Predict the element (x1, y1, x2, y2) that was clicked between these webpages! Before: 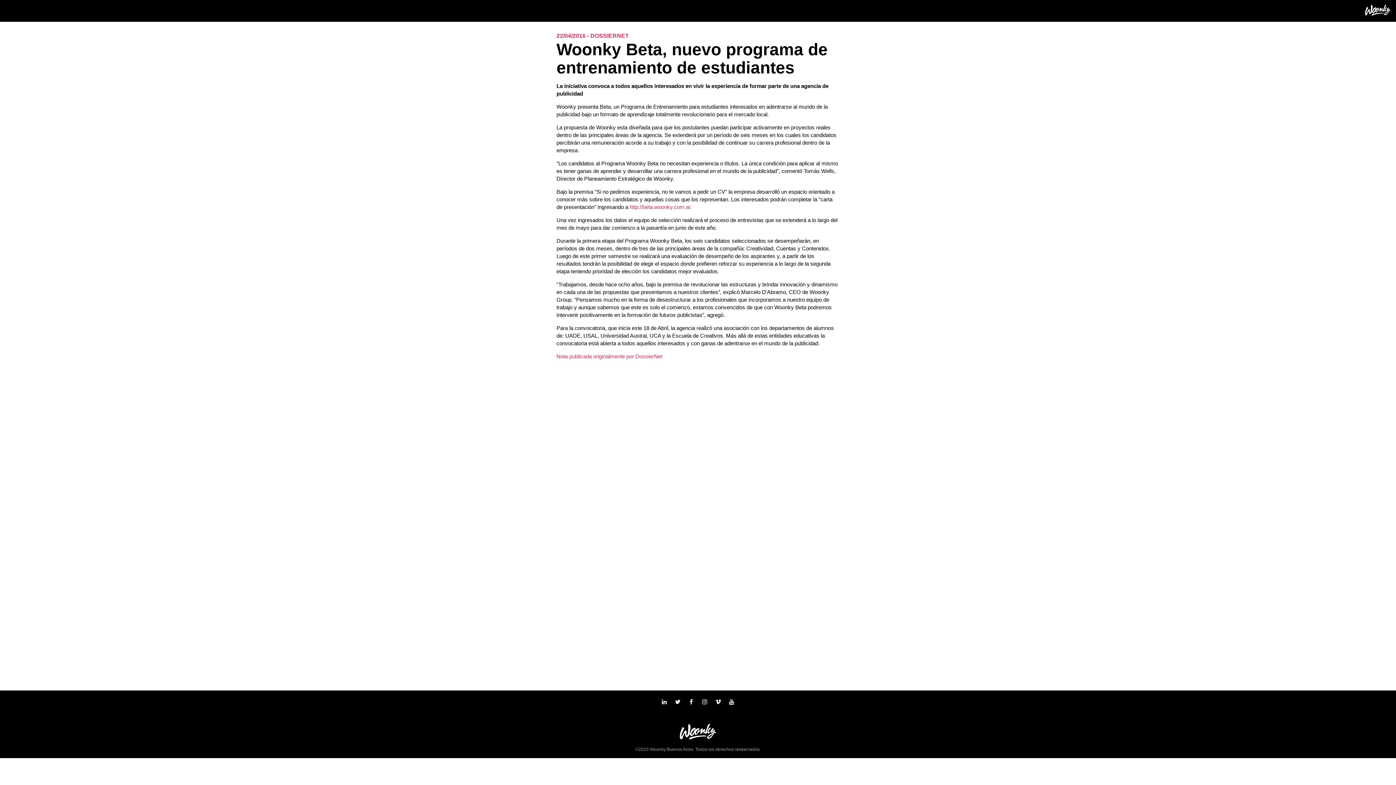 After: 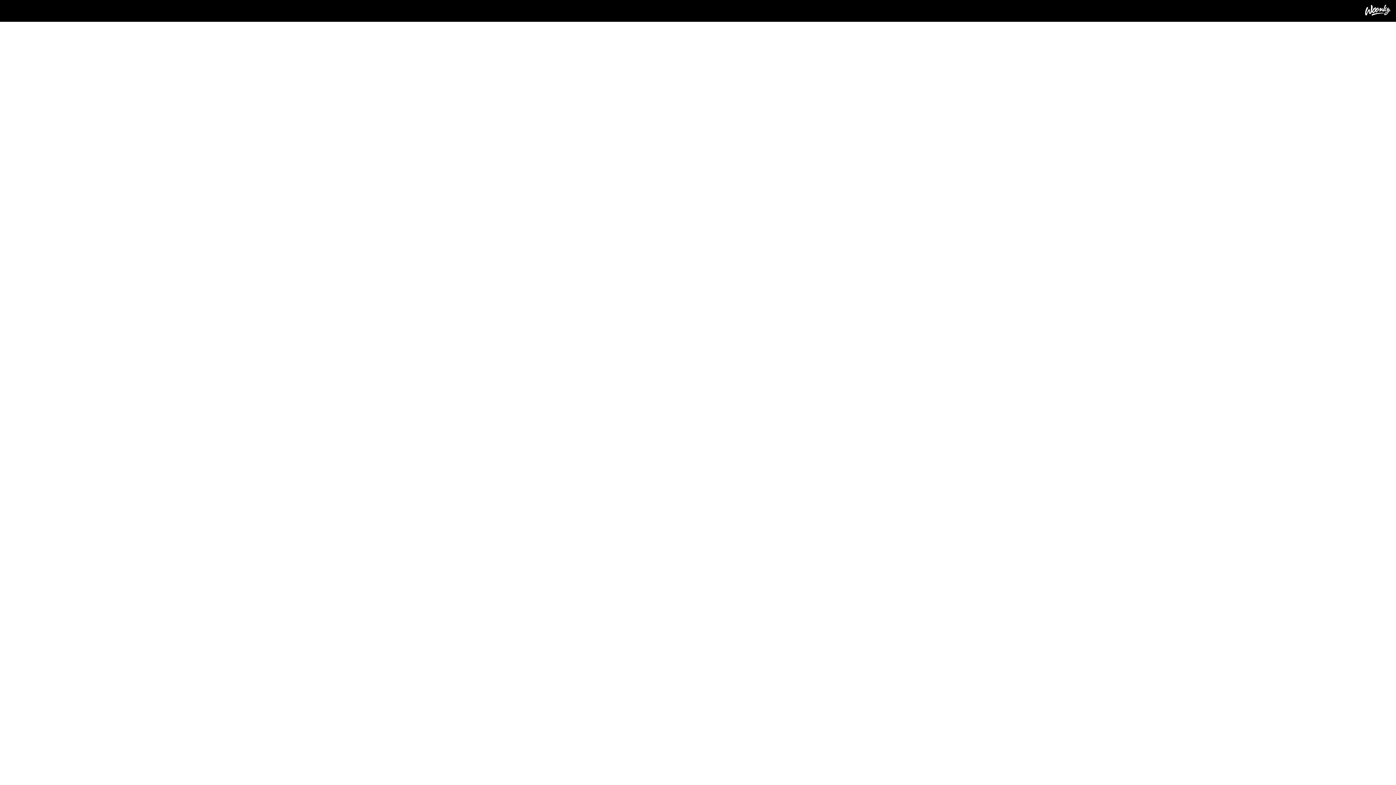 Action: bbox: (1365, 4, 1390, 17)